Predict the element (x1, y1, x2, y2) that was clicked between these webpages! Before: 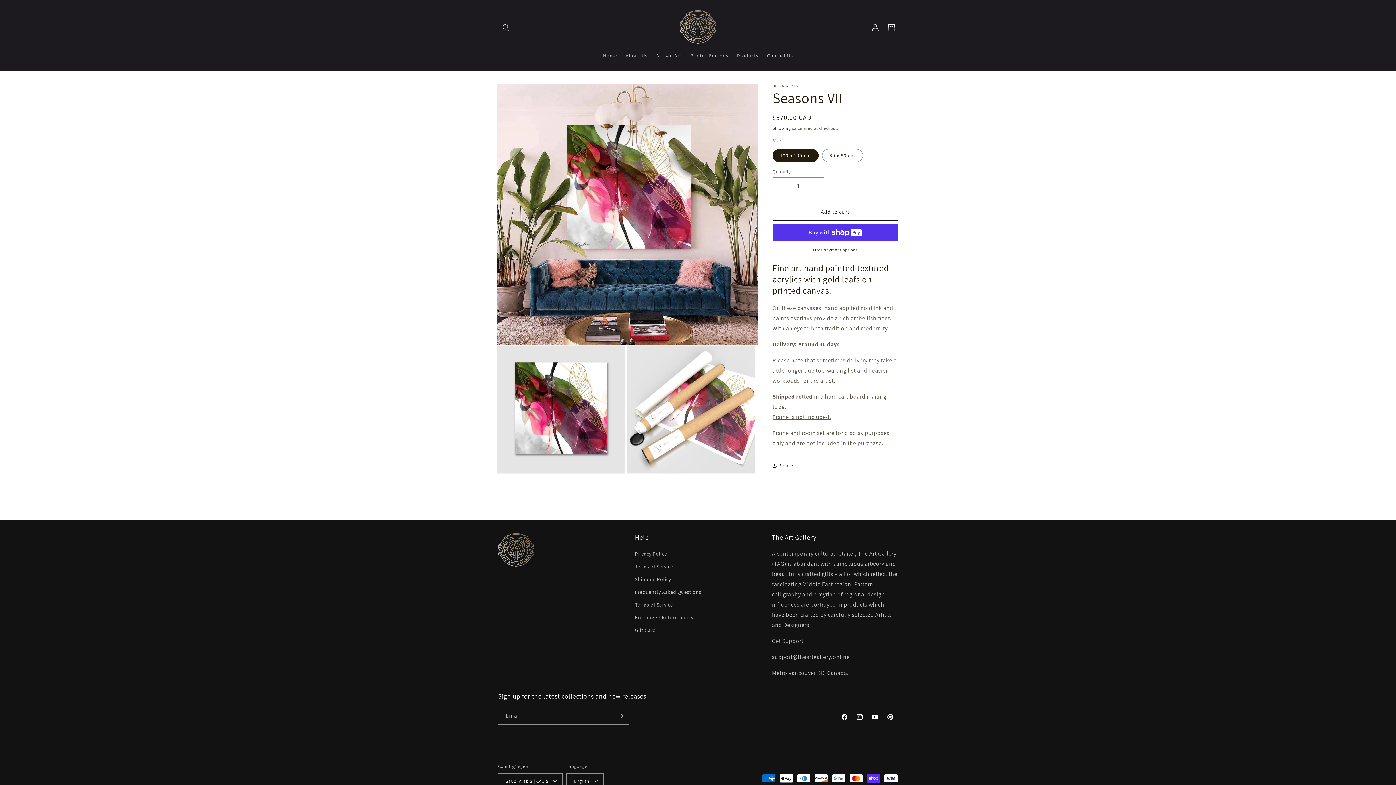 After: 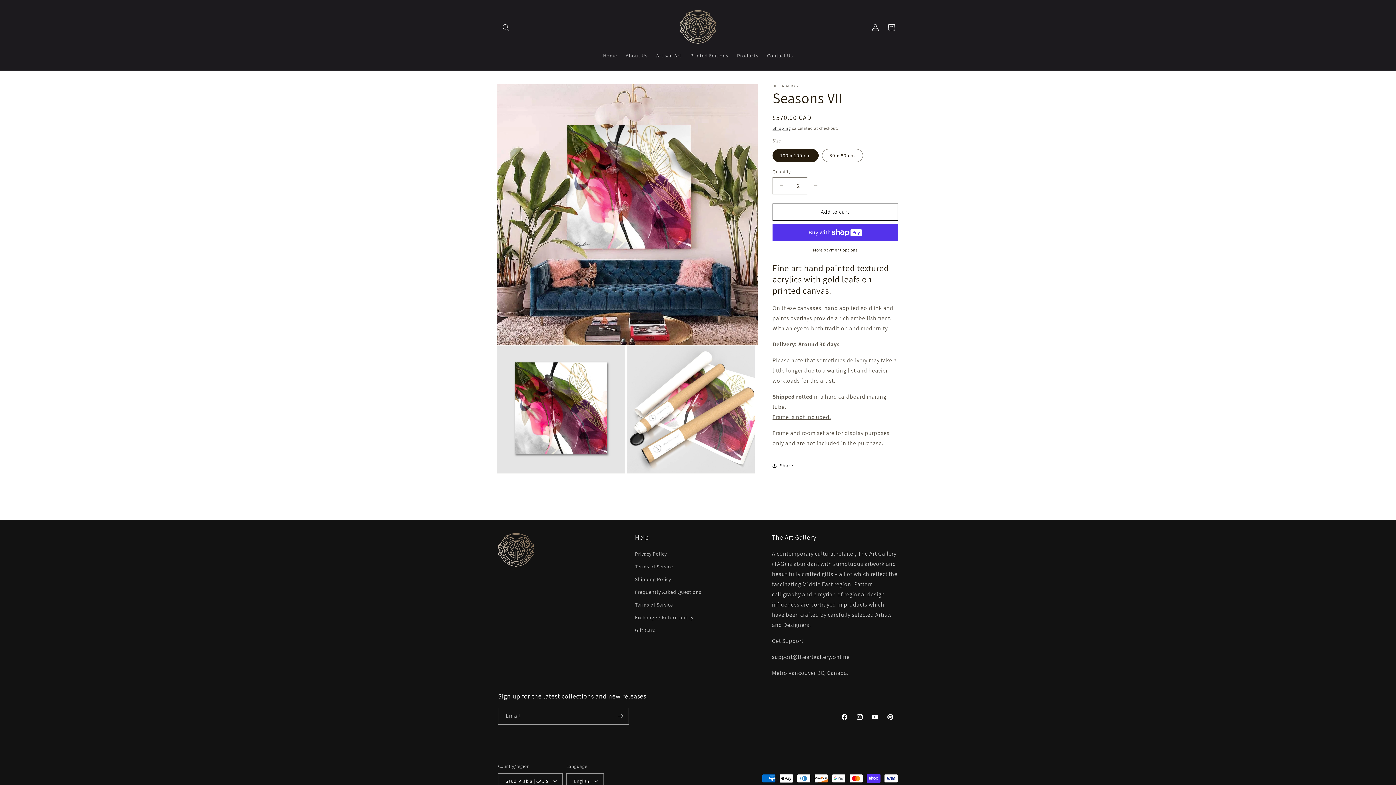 Action: label: Increase quantity for Seasons VII bbox: (807, 177, 824, 194)